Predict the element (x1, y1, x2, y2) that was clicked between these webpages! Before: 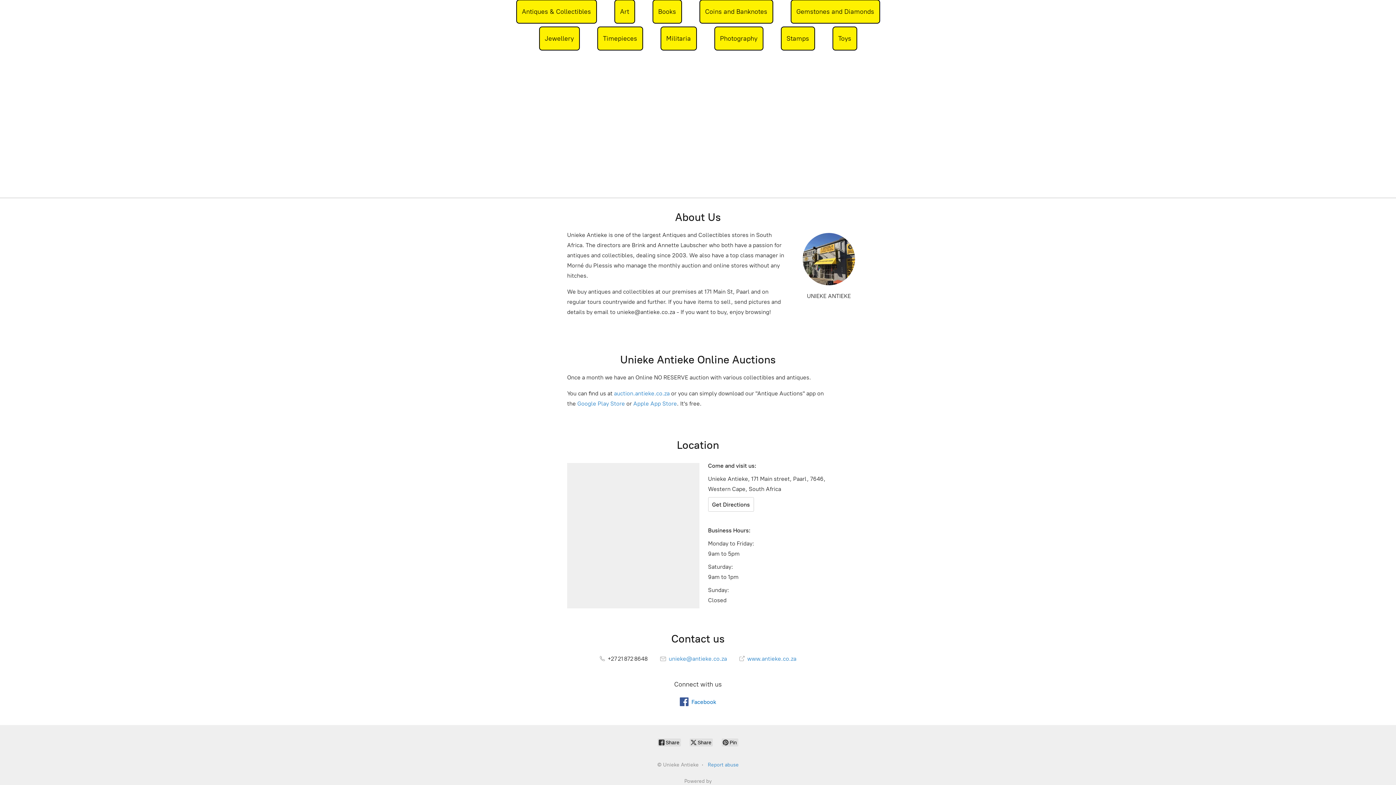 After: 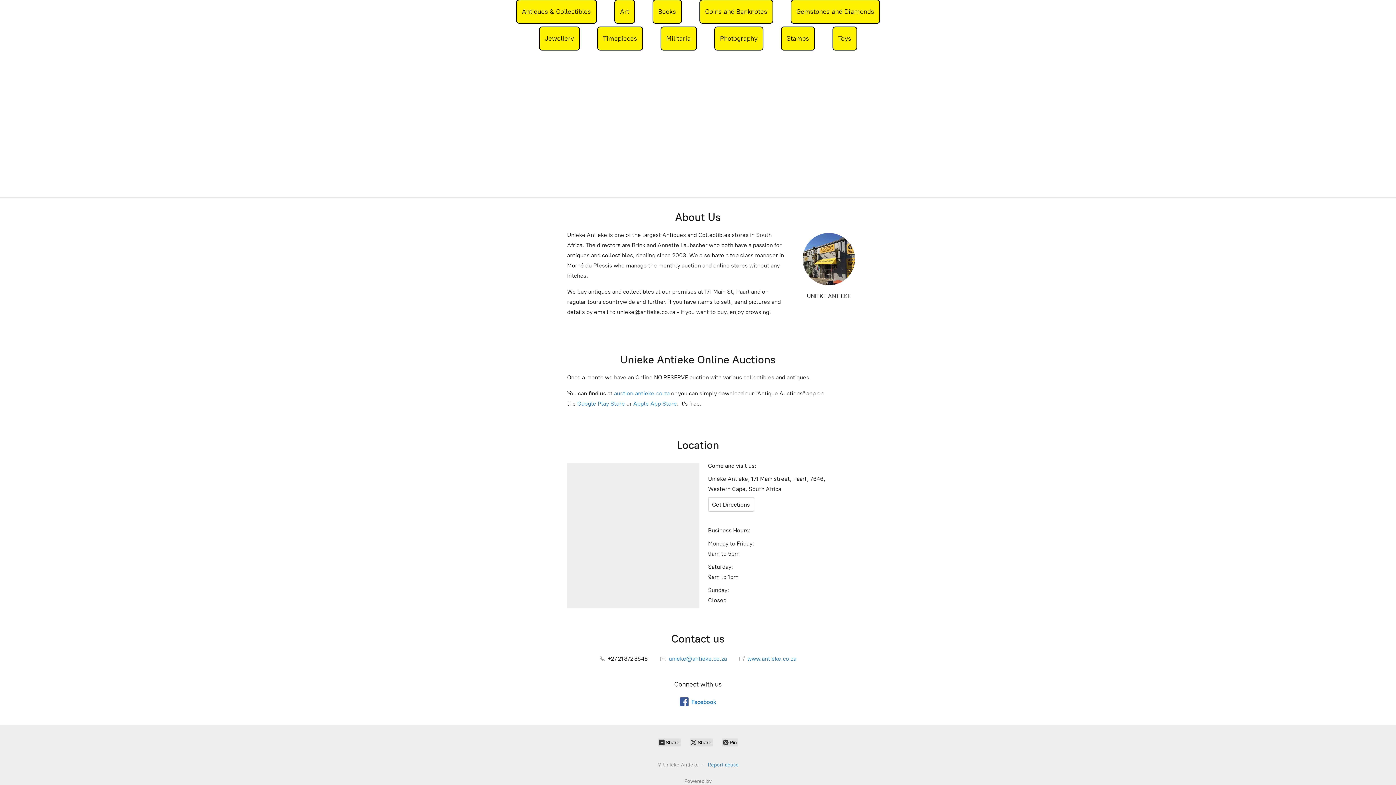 Action: bbox: (714, 26, 763, 50) label: Photography